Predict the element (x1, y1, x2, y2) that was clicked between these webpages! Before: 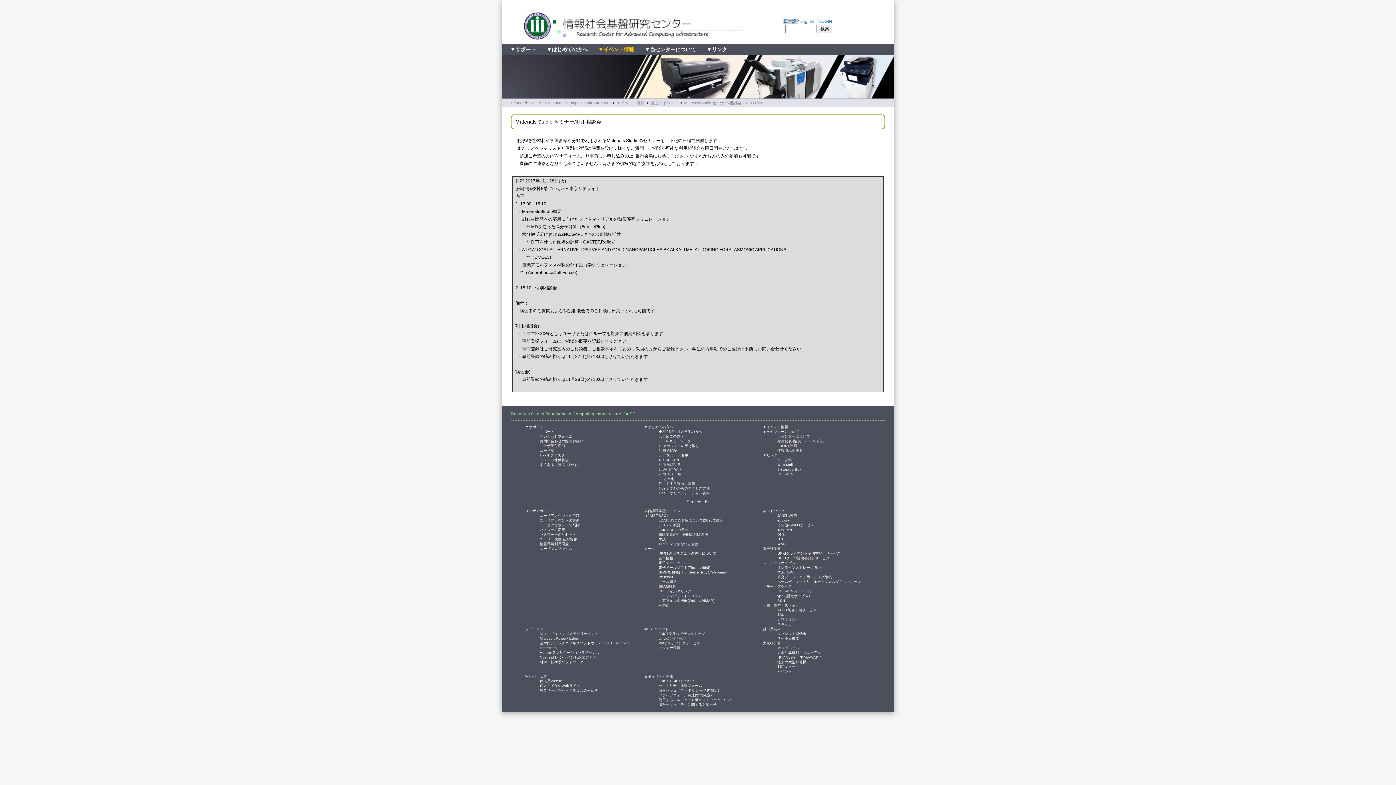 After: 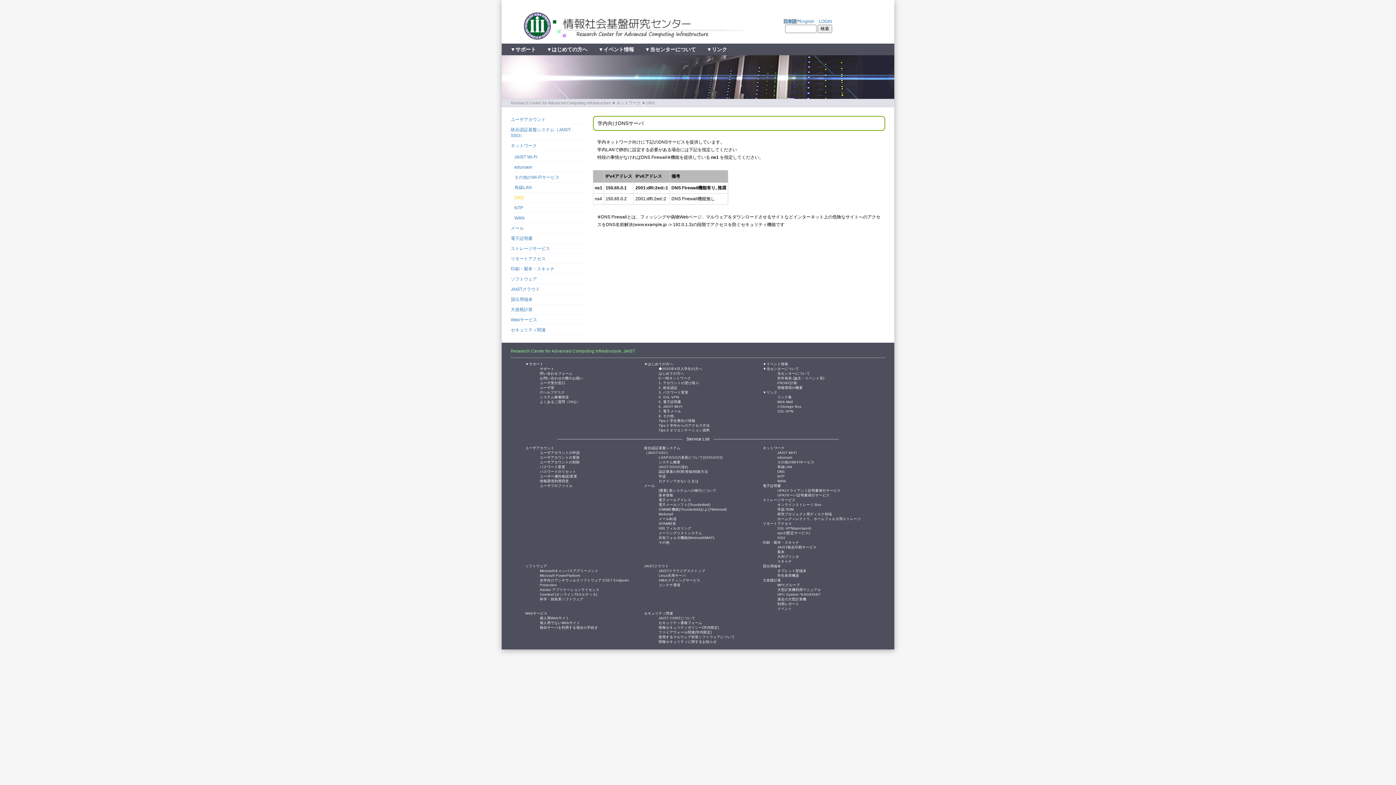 Action: label: DNS bbox: (777, 532, 881, 535)